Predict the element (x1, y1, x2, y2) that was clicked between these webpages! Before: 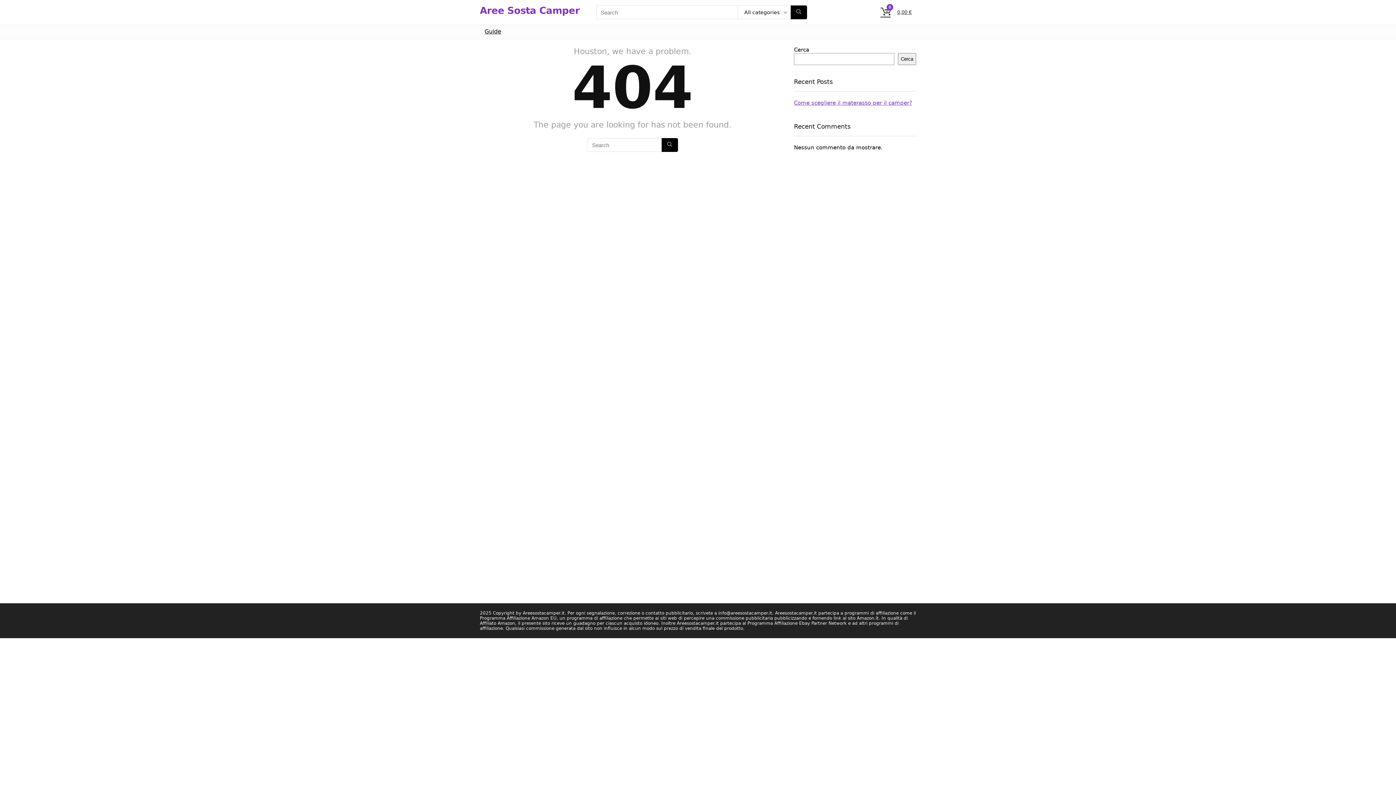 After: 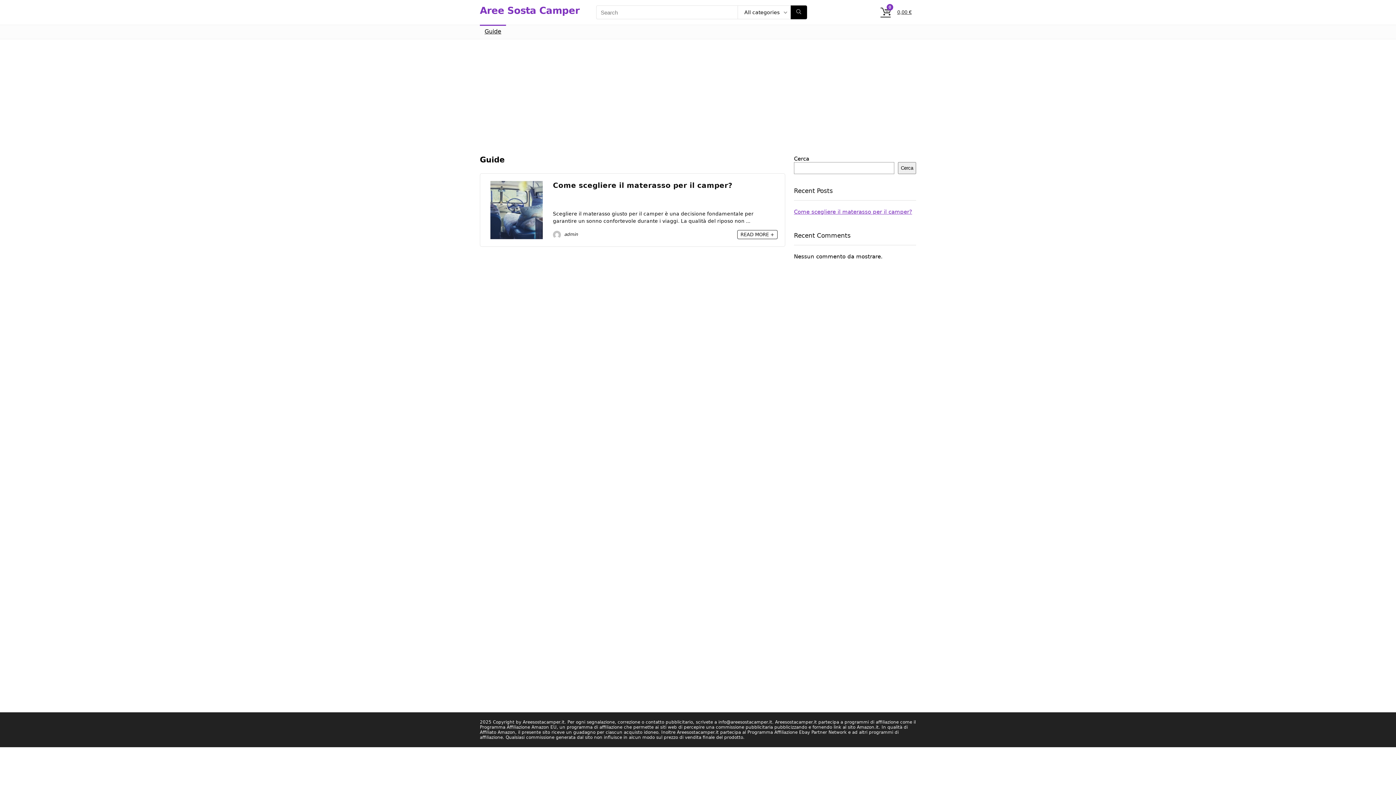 Action: label: Guide bbox: (480, 25, 506, 38)